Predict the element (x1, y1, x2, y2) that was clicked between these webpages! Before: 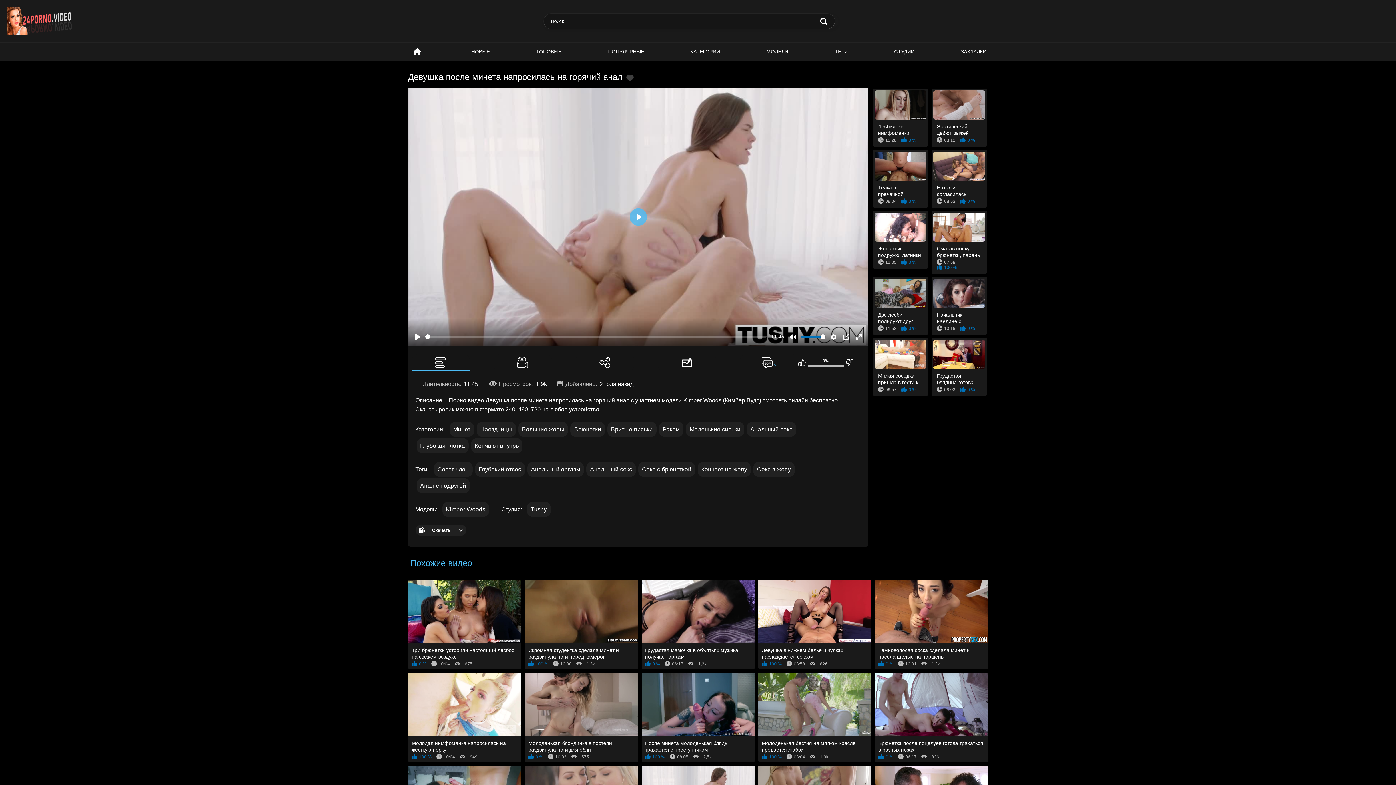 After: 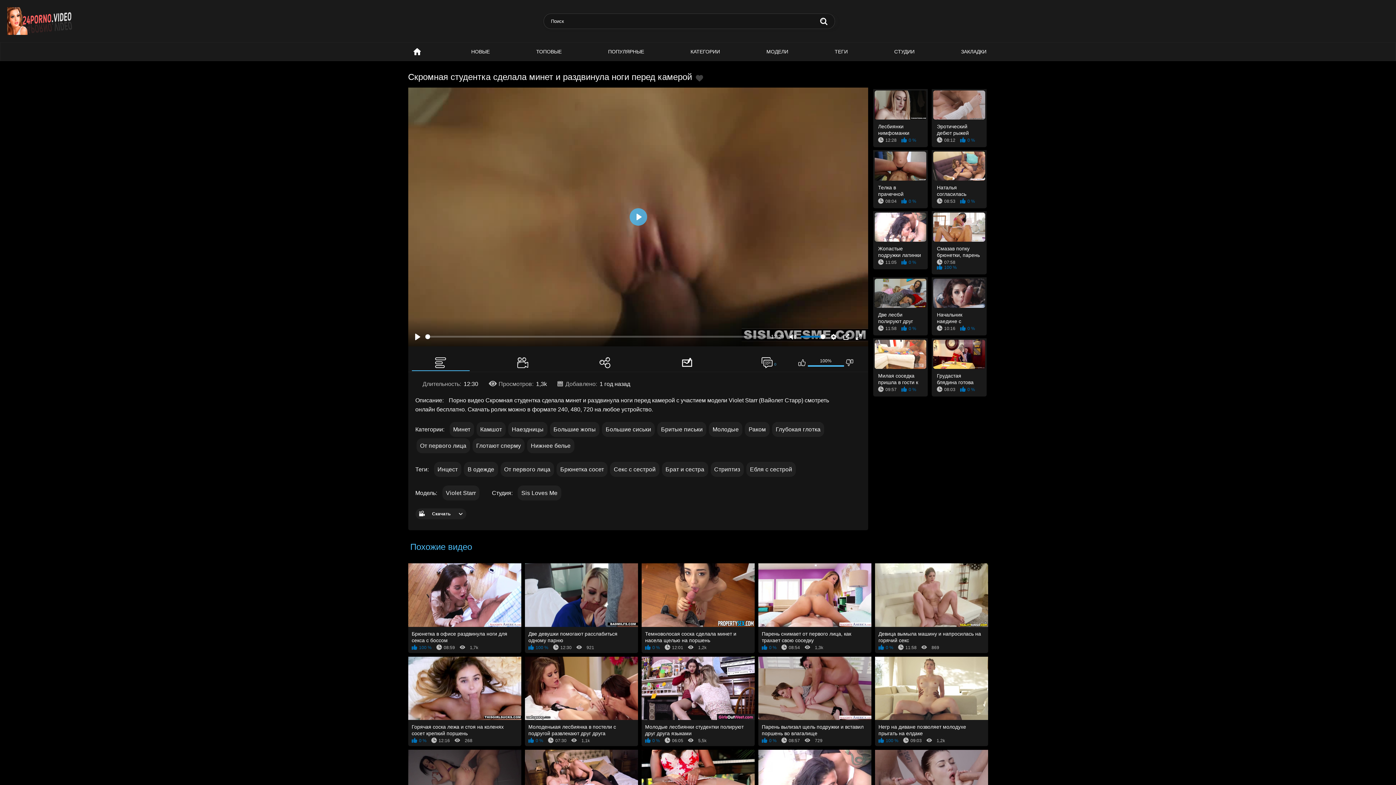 Action: label: Скромная студентка сделала минет и раздвинула ноги перед камерой
100 % 12:30 1,3k bbox: (524, 579, 638, 669)